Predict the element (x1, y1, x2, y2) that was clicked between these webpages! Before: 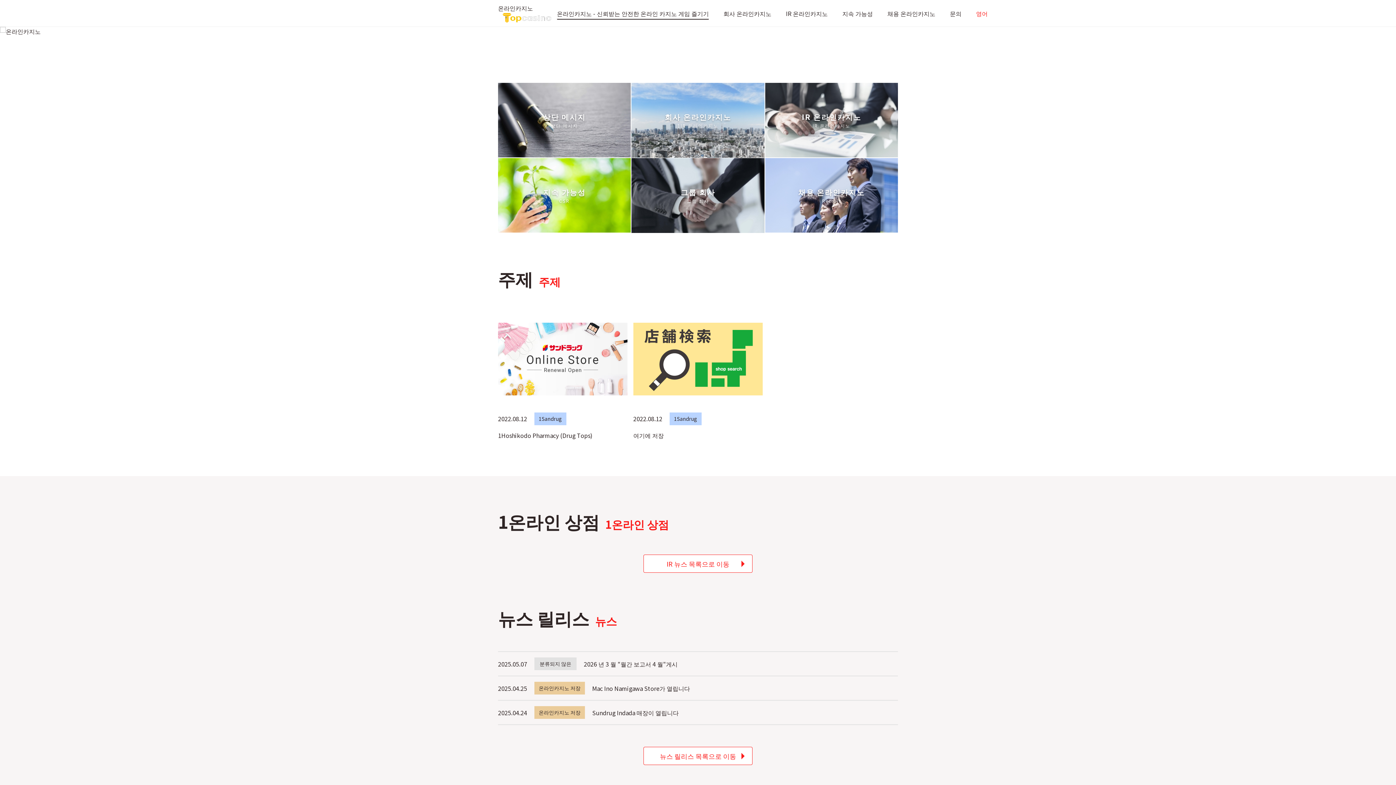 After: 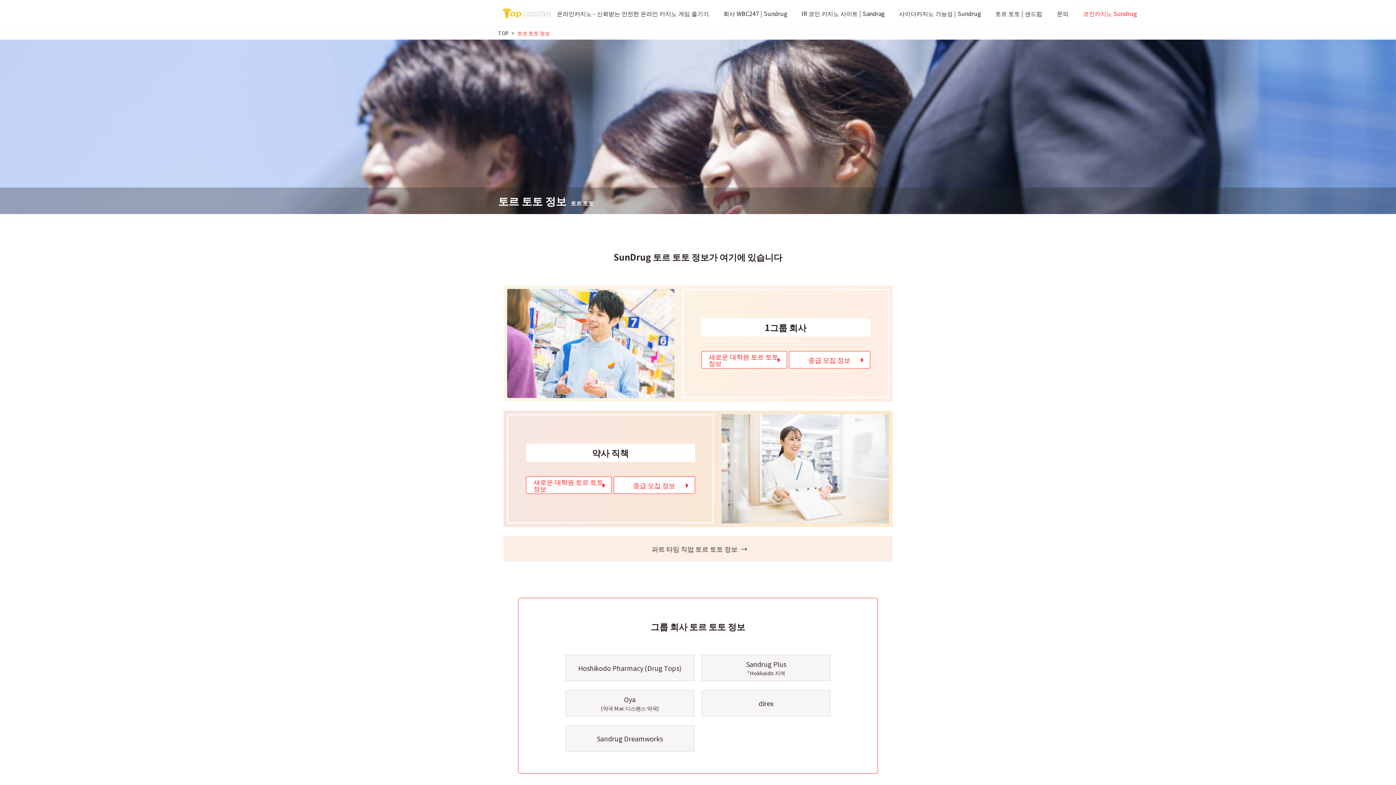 Action: bbox: (887, 8, 935, 17) label: 채용 온라인카지노